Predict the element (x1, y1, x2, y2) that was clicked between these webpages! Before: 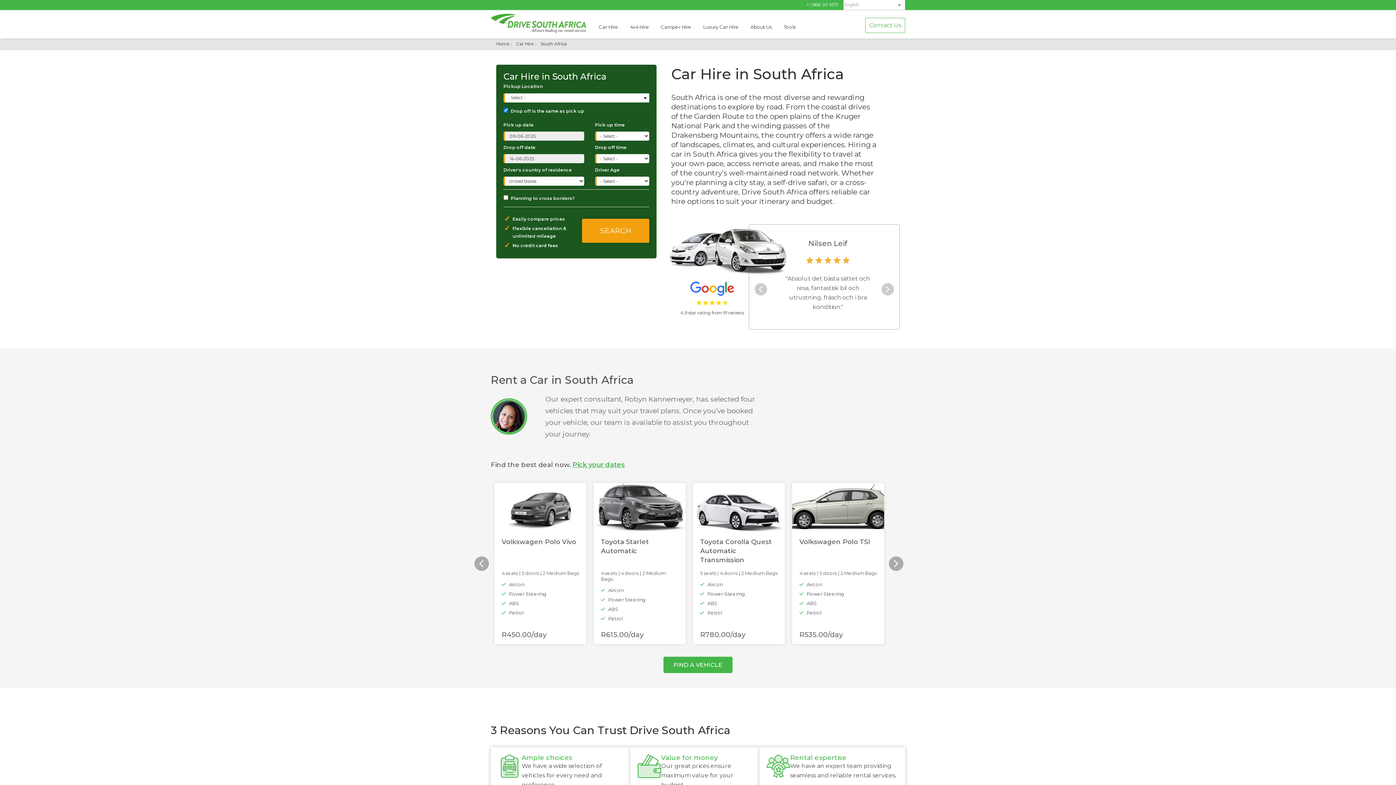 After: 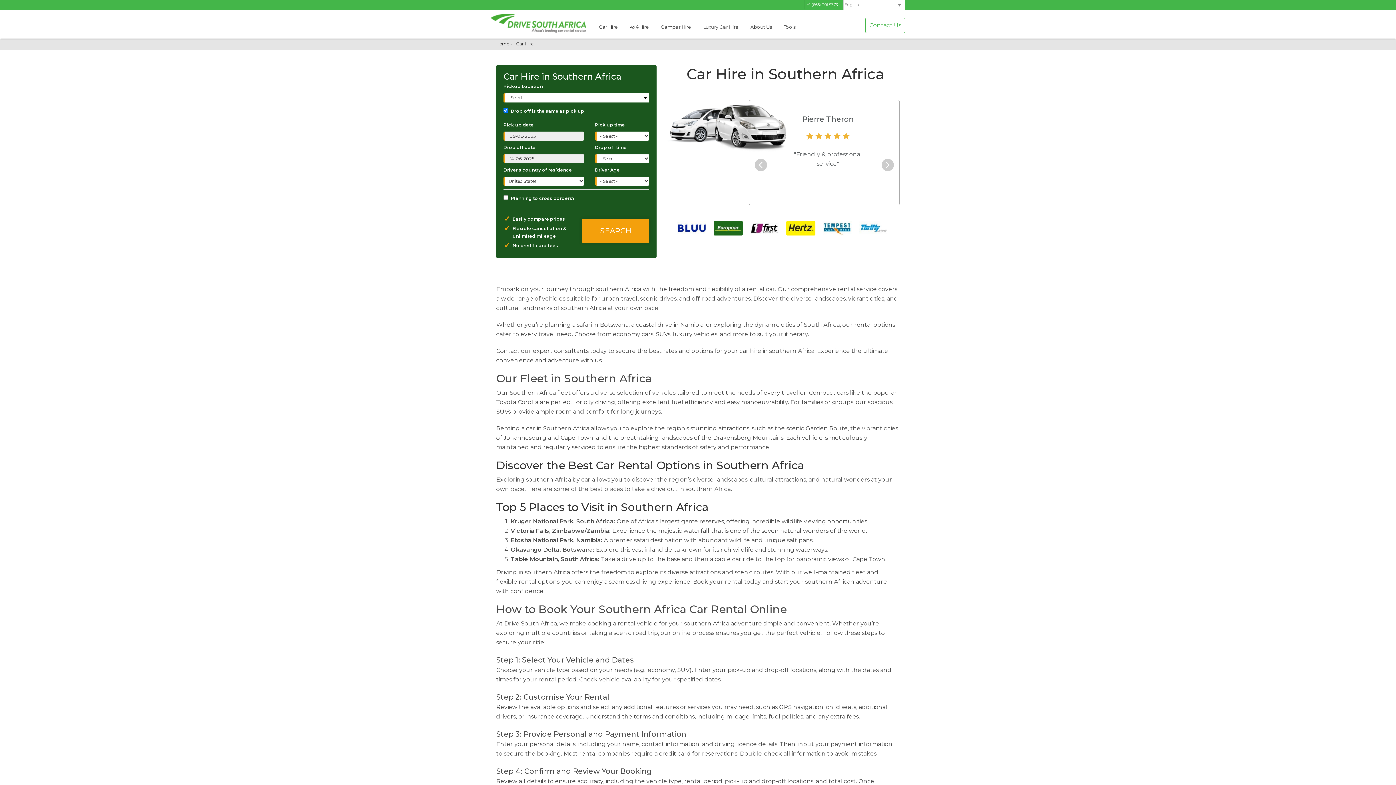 Action: bbox: (516, 39, 537, 49) label: Car Hire